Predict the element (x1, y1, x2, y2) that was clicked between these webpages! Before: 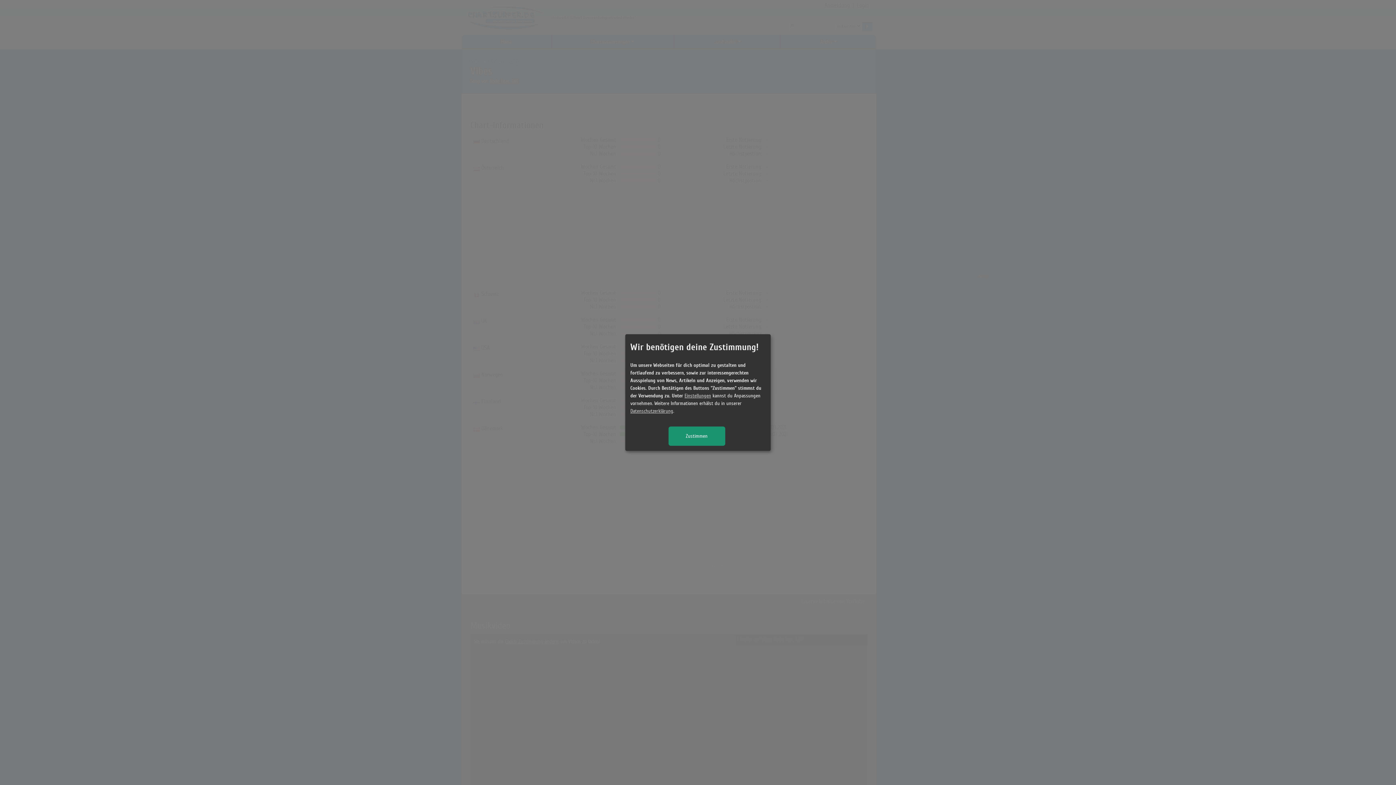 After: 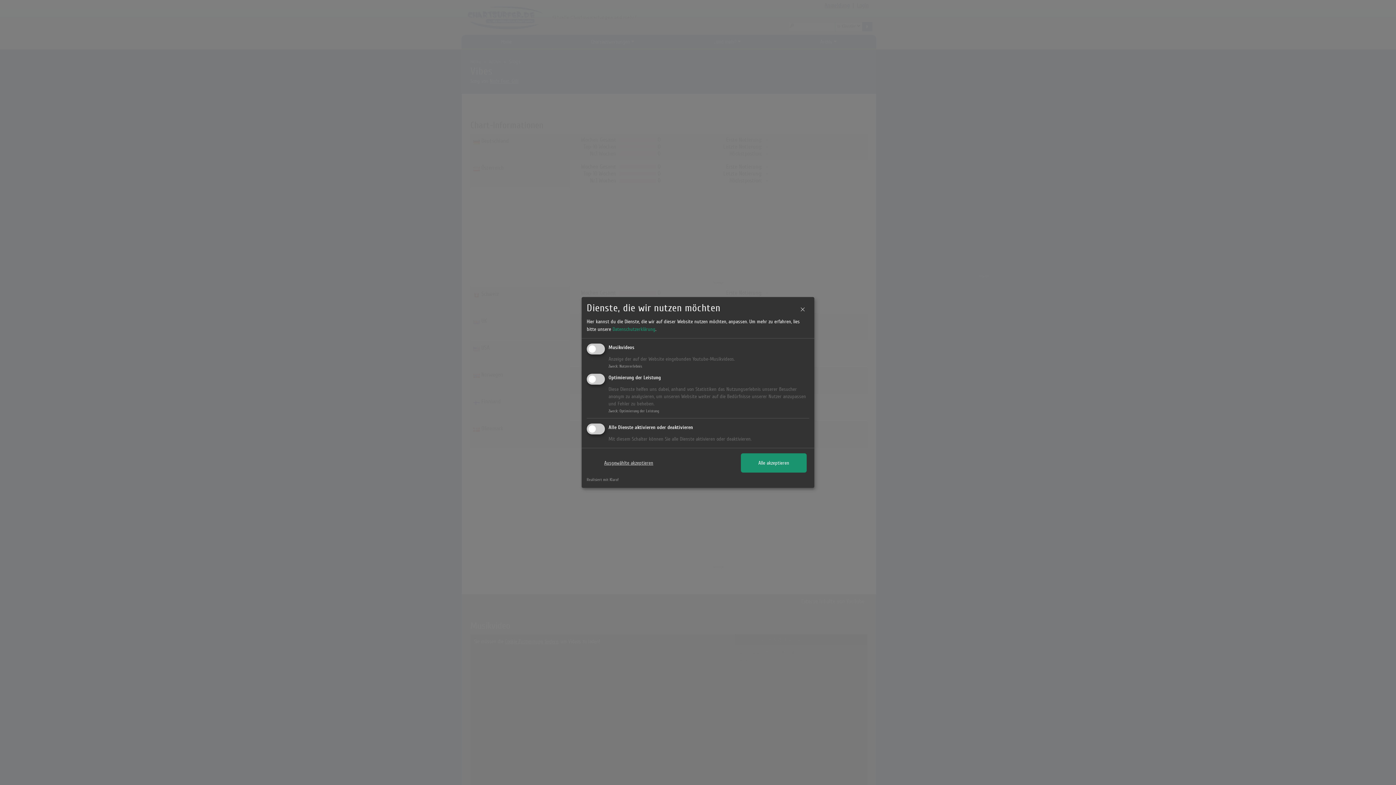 Action: bbox: (684, 392, 711, 399) label: Einstellungen